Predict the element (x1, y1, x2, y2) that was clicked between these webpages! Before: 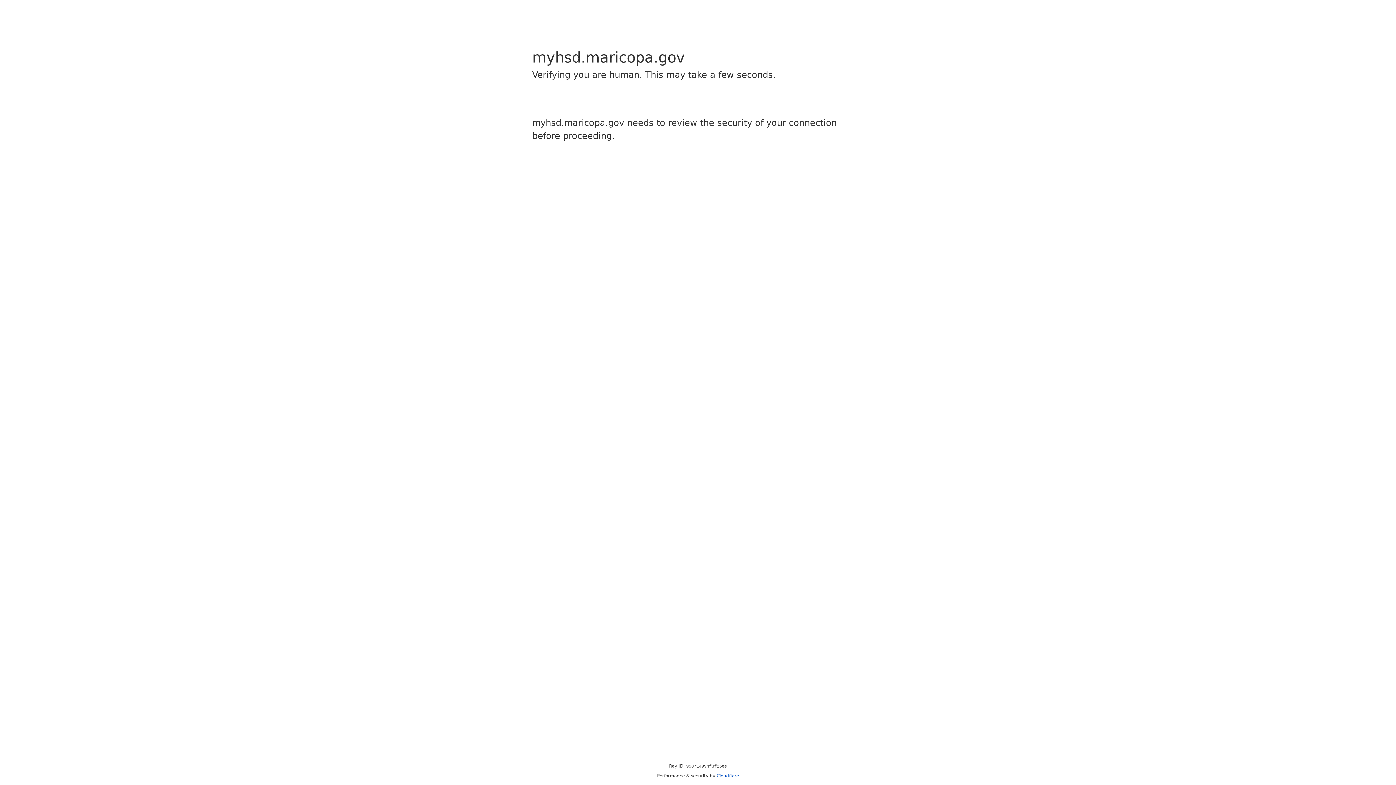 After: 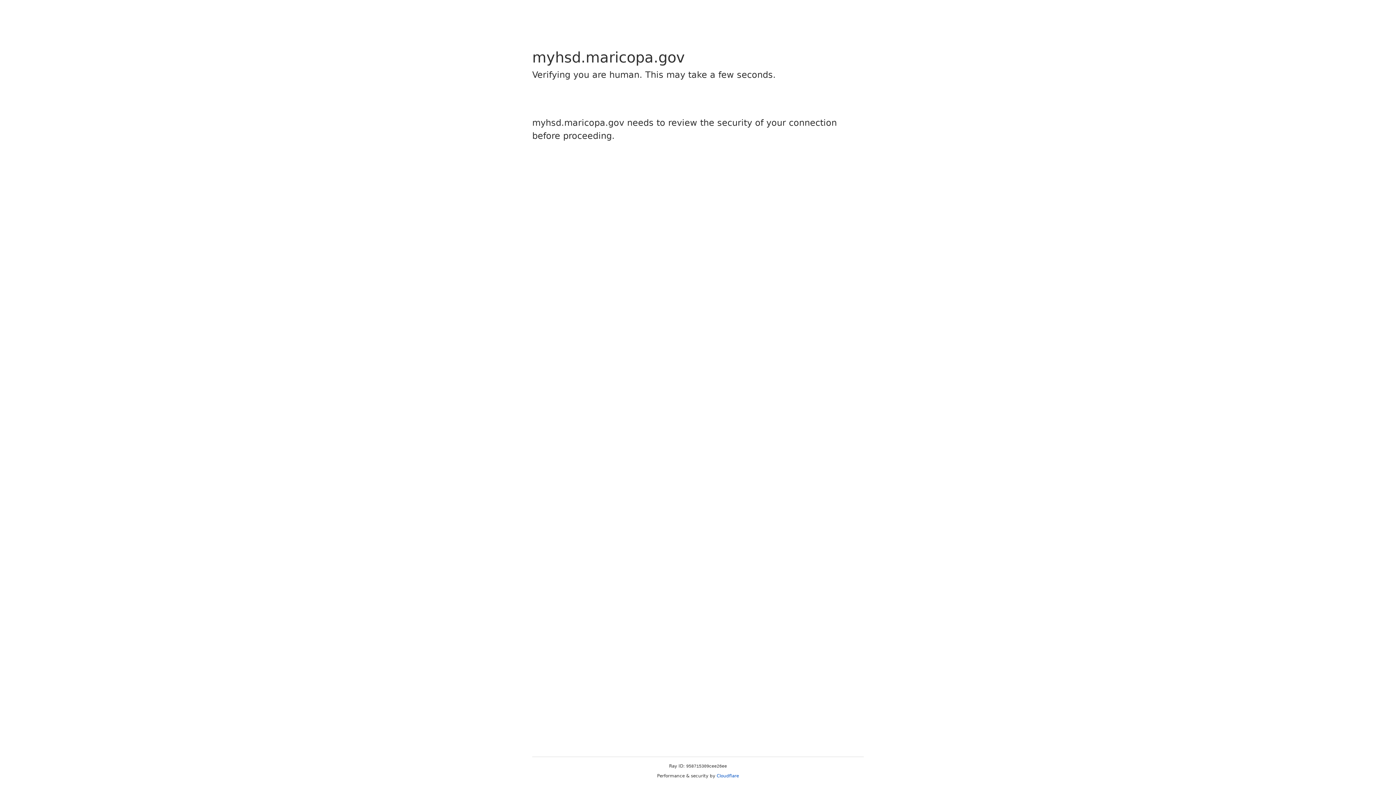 Action: bbox: (716, 773, 739, 778) label: Cloudflare